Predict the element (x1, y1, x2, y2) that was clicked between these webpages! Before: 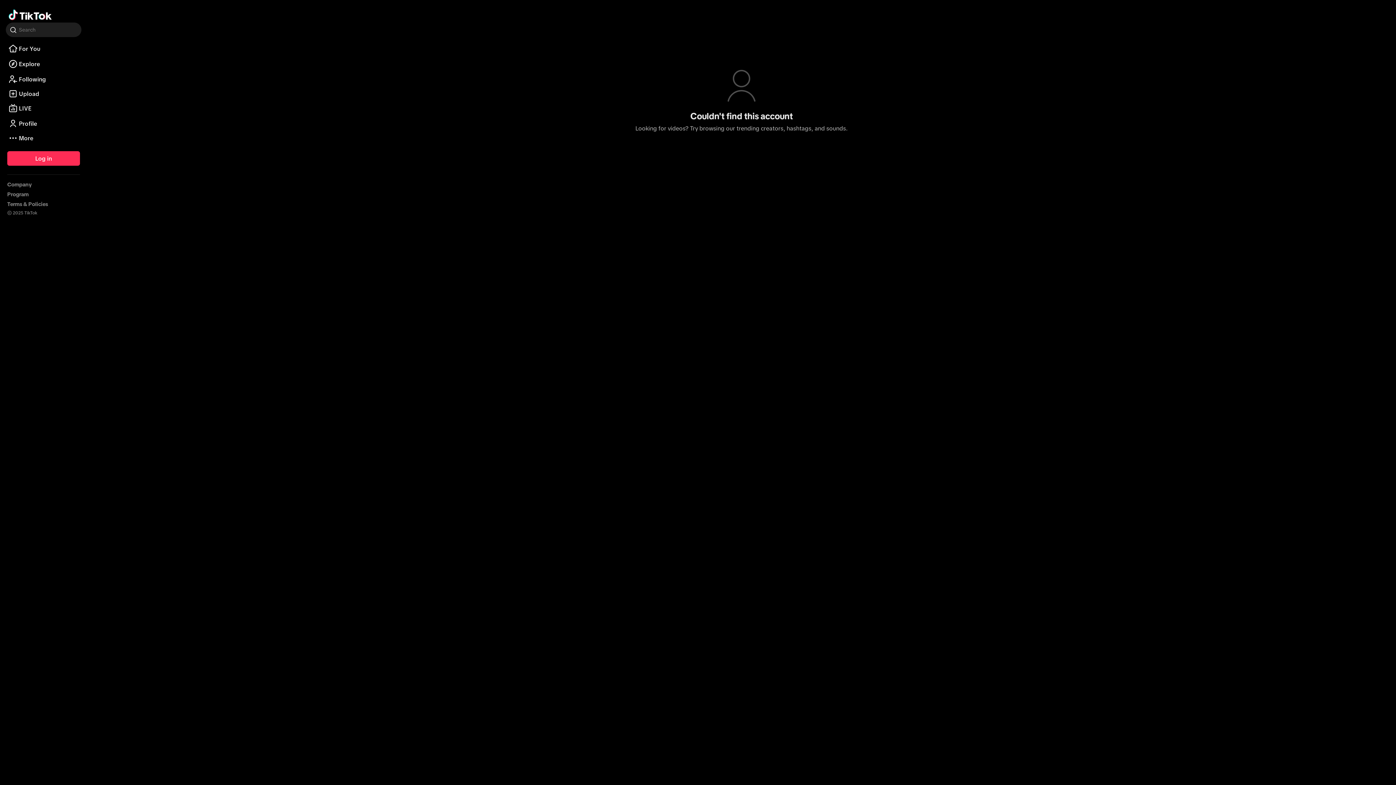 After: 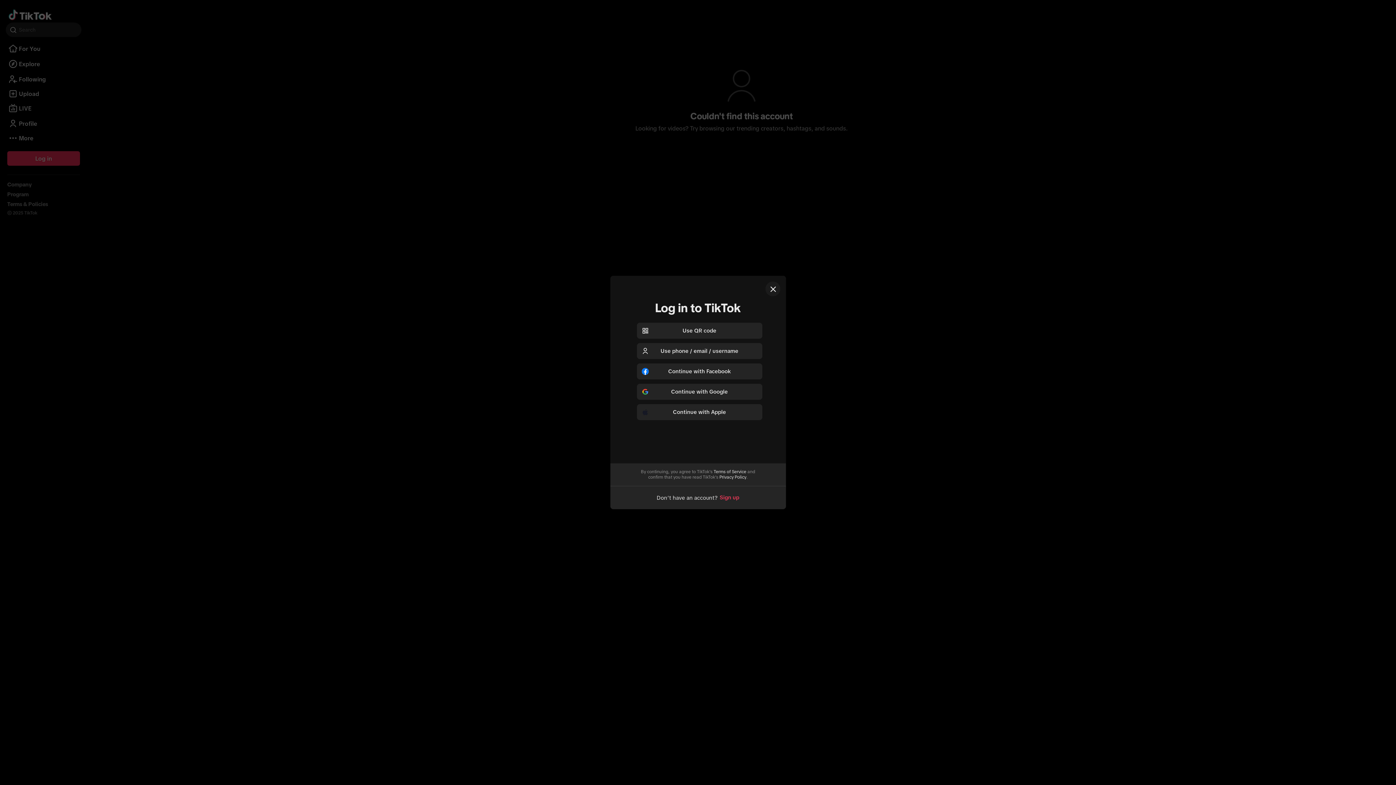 Action: bbox: (5, 123, 81, 129) label: Profile